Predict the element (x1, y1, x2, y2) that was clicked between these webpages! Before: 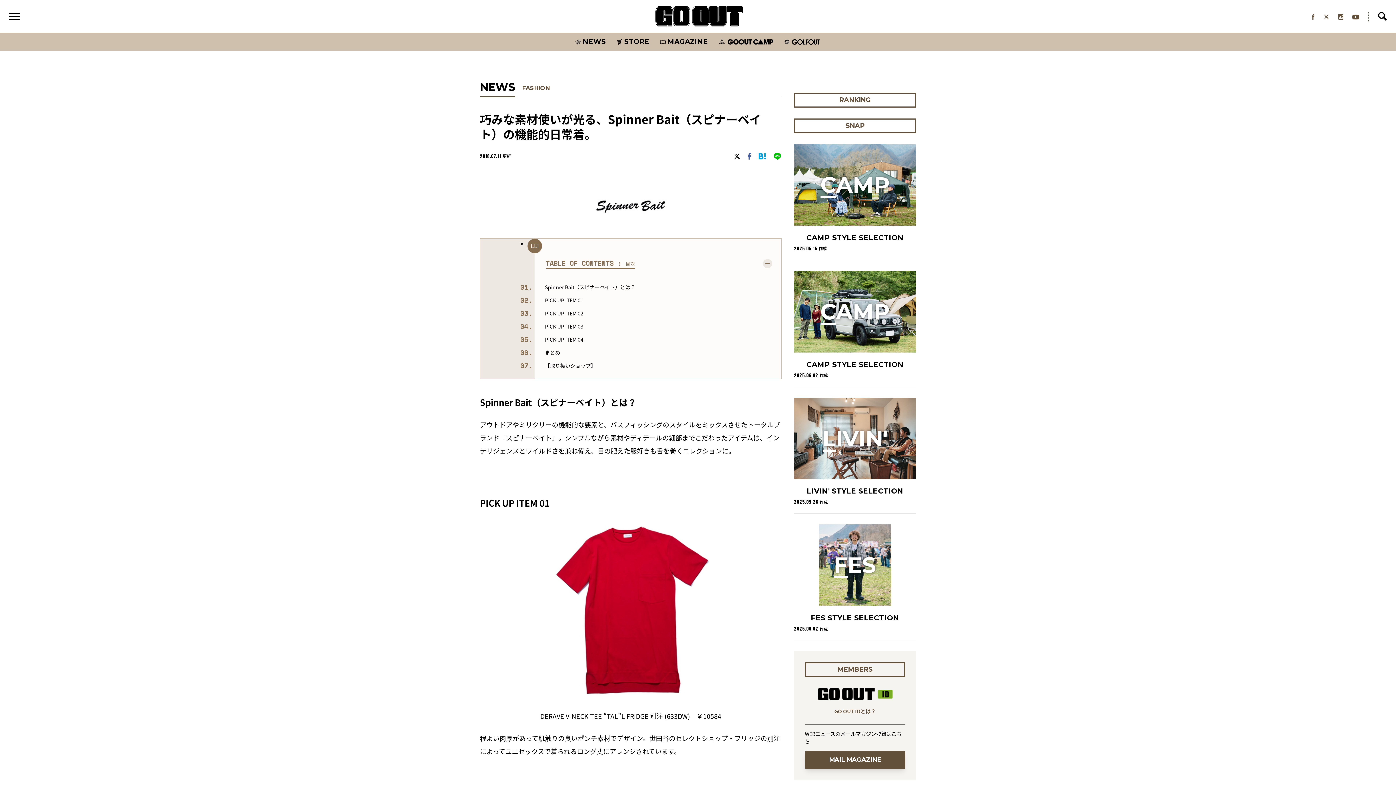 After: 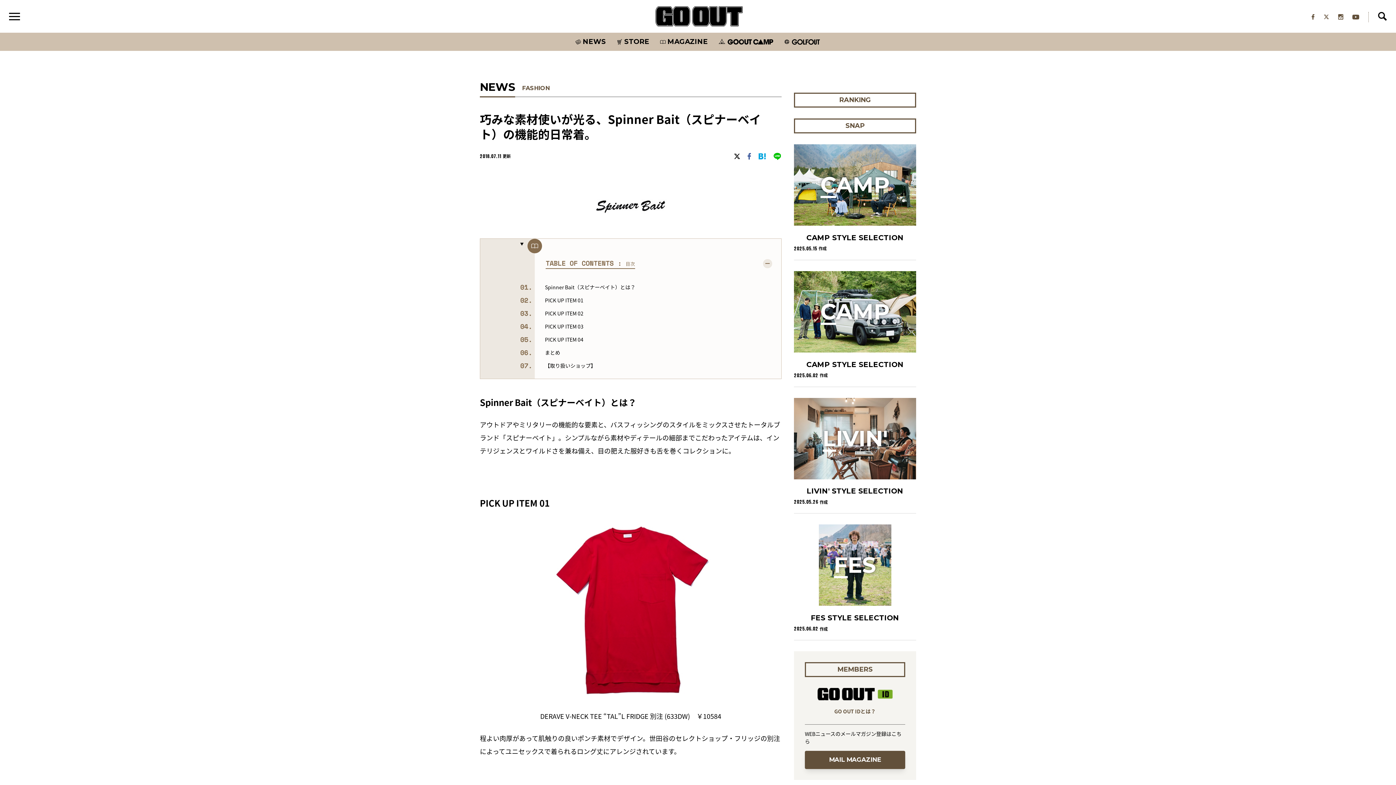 Action: bbox: (747, 152, 751, 159)